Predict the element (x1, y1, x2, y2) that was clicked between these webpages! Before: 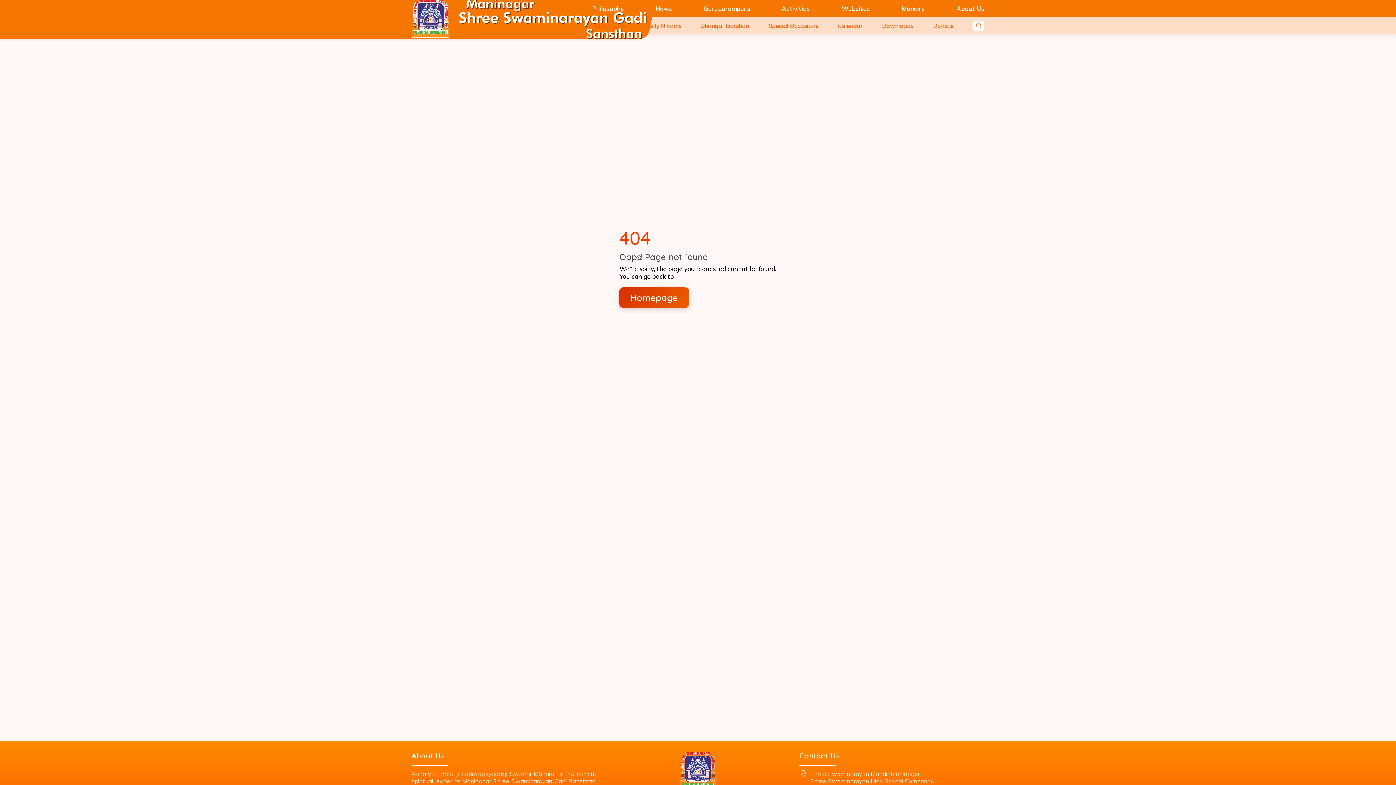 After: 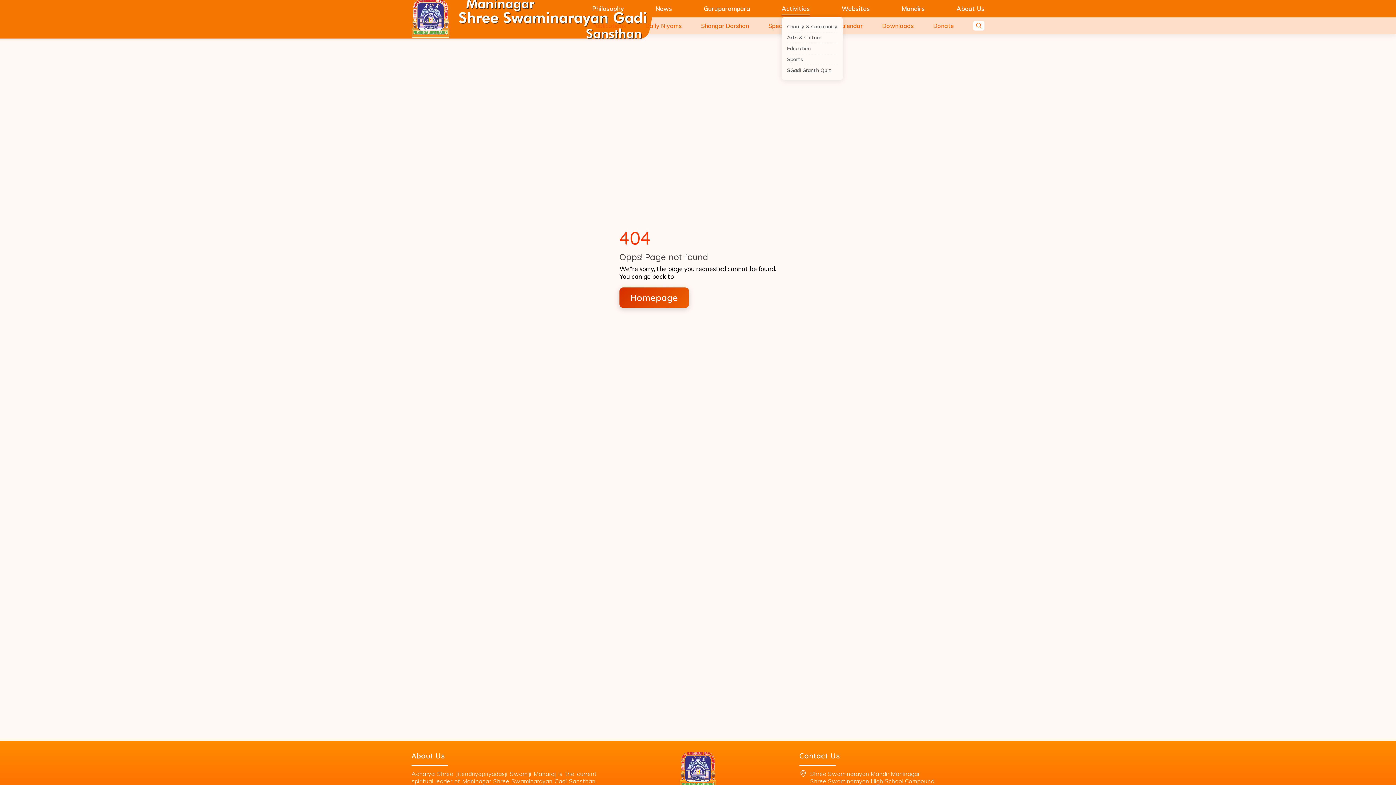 Action: label: Activities bbox: (781, 2, 810, 14)